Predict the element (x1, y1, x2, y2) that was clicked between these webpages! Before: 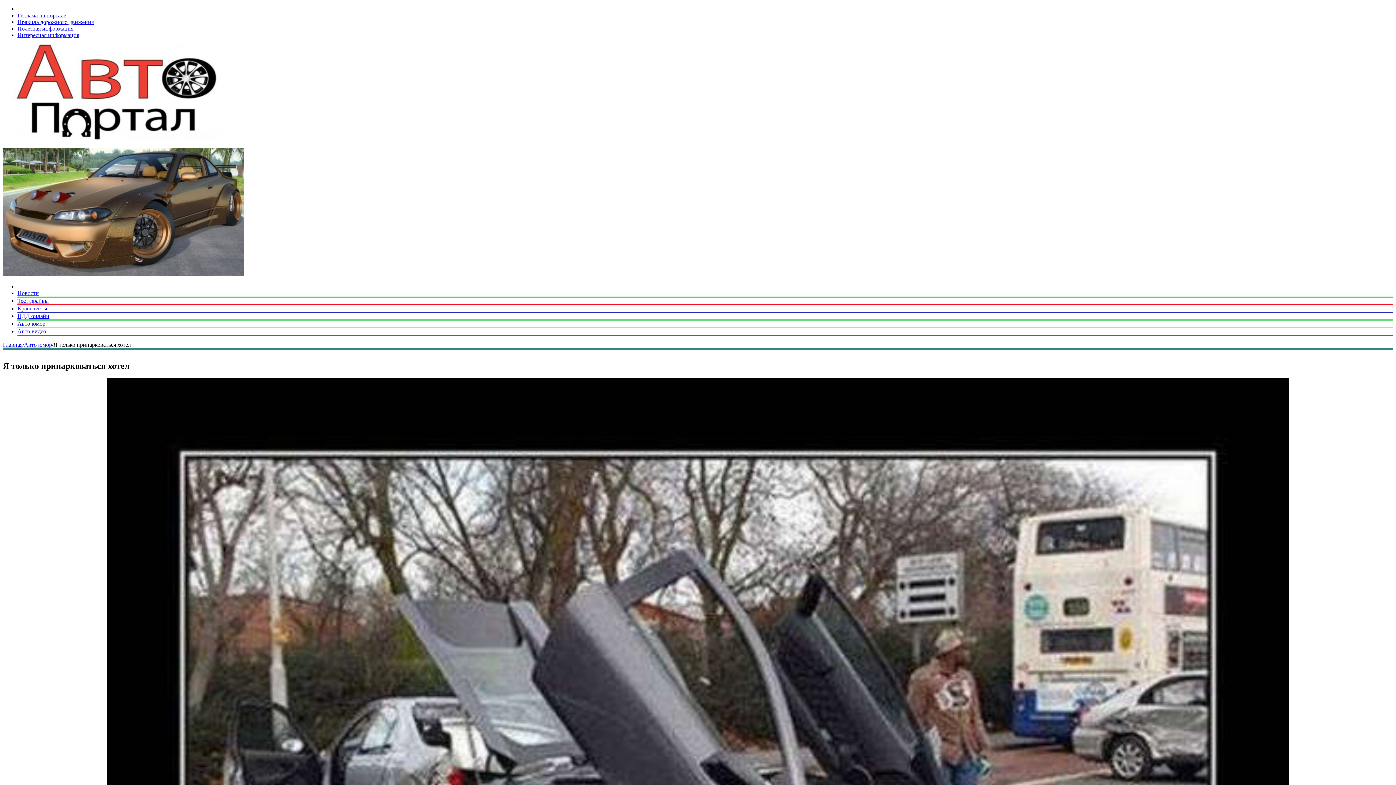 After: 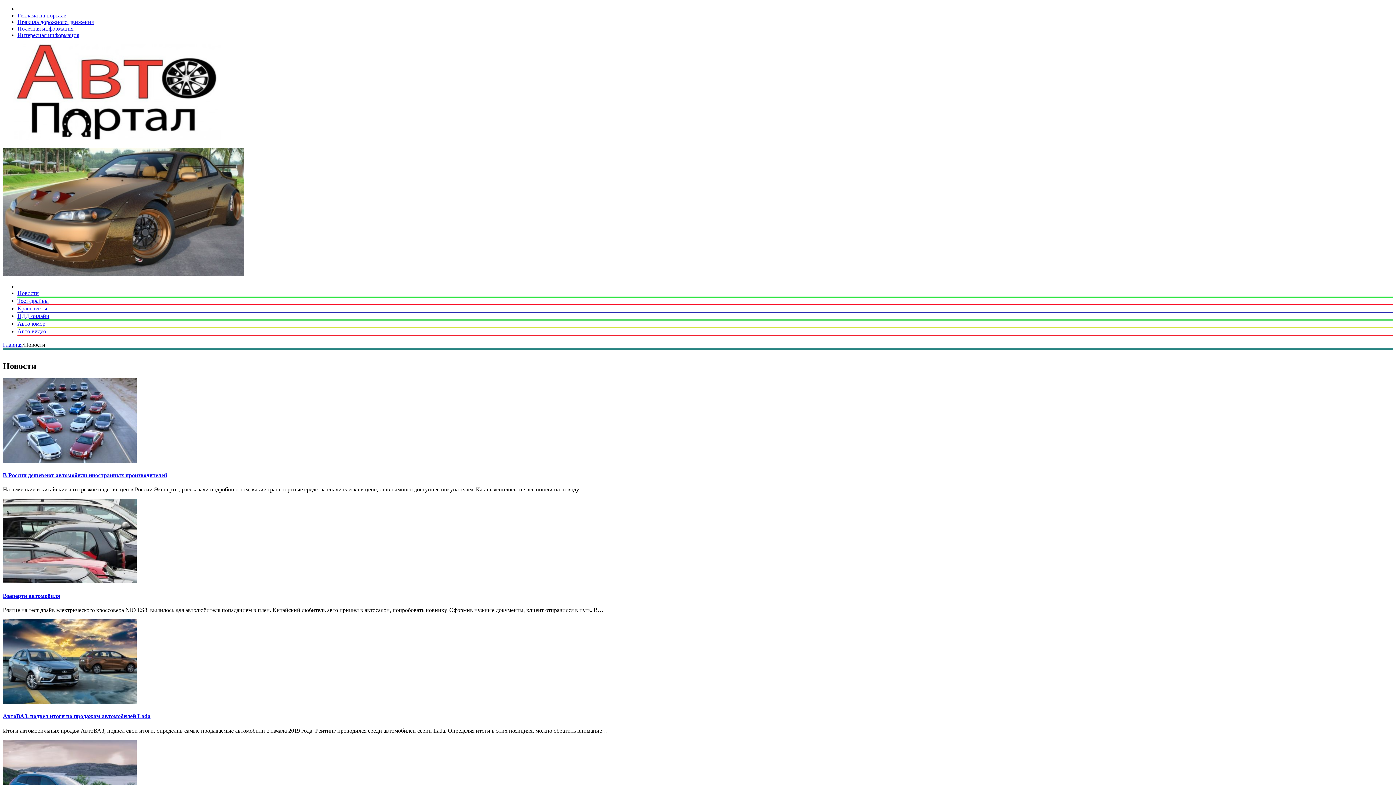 Action: bbox: (17, 290, 38, 296) label: Новости